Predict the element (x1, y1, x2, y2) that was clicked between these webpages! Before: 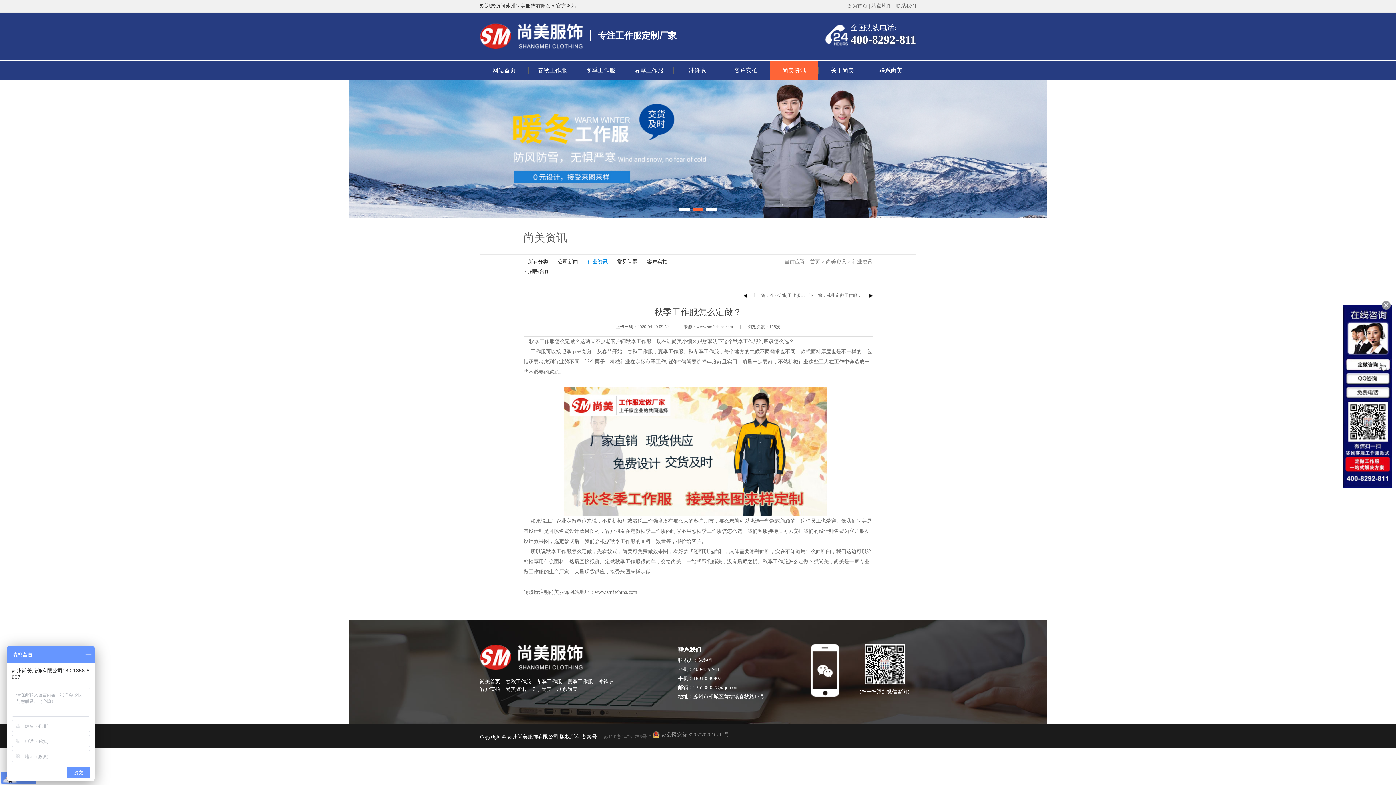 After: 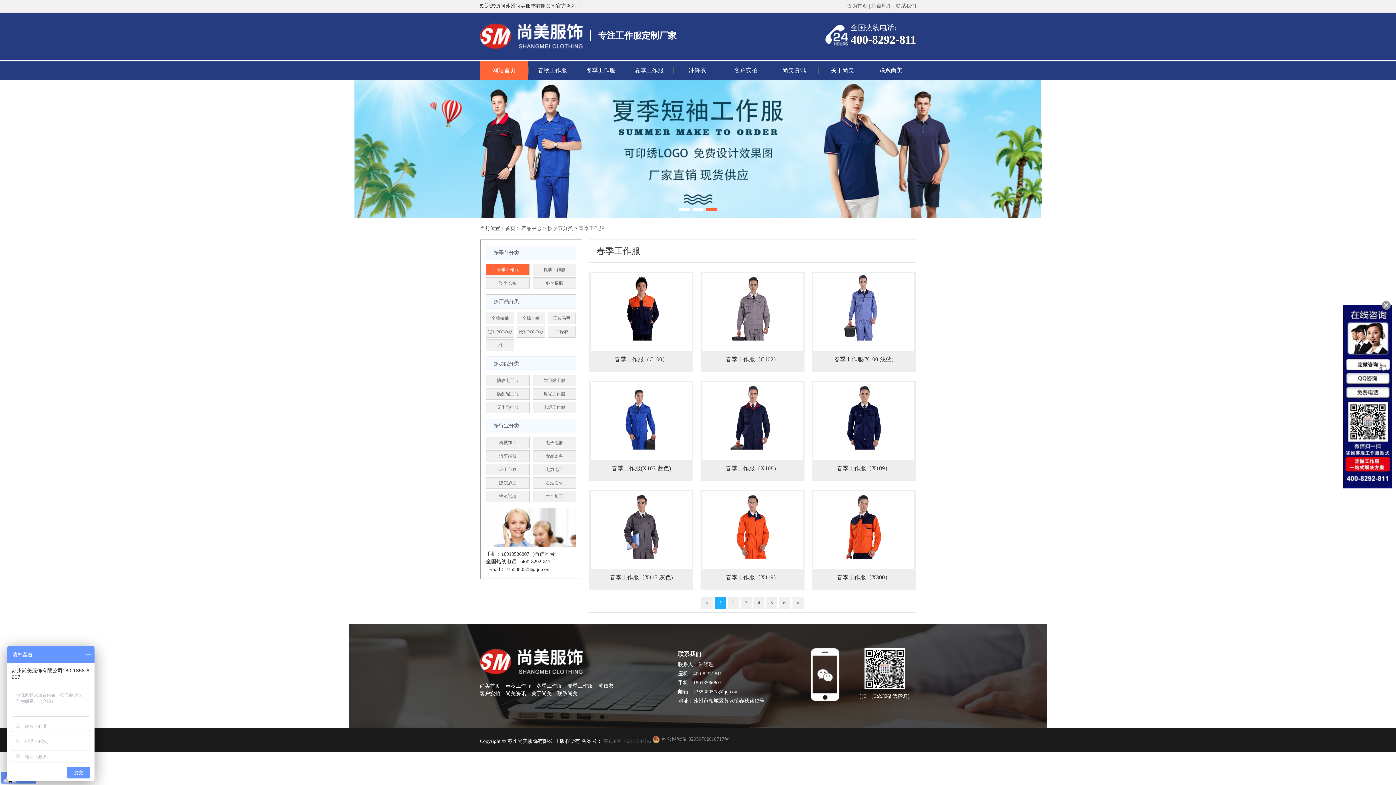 Action: bbox: (505, 679, 531, 684) label: 春秋工作服